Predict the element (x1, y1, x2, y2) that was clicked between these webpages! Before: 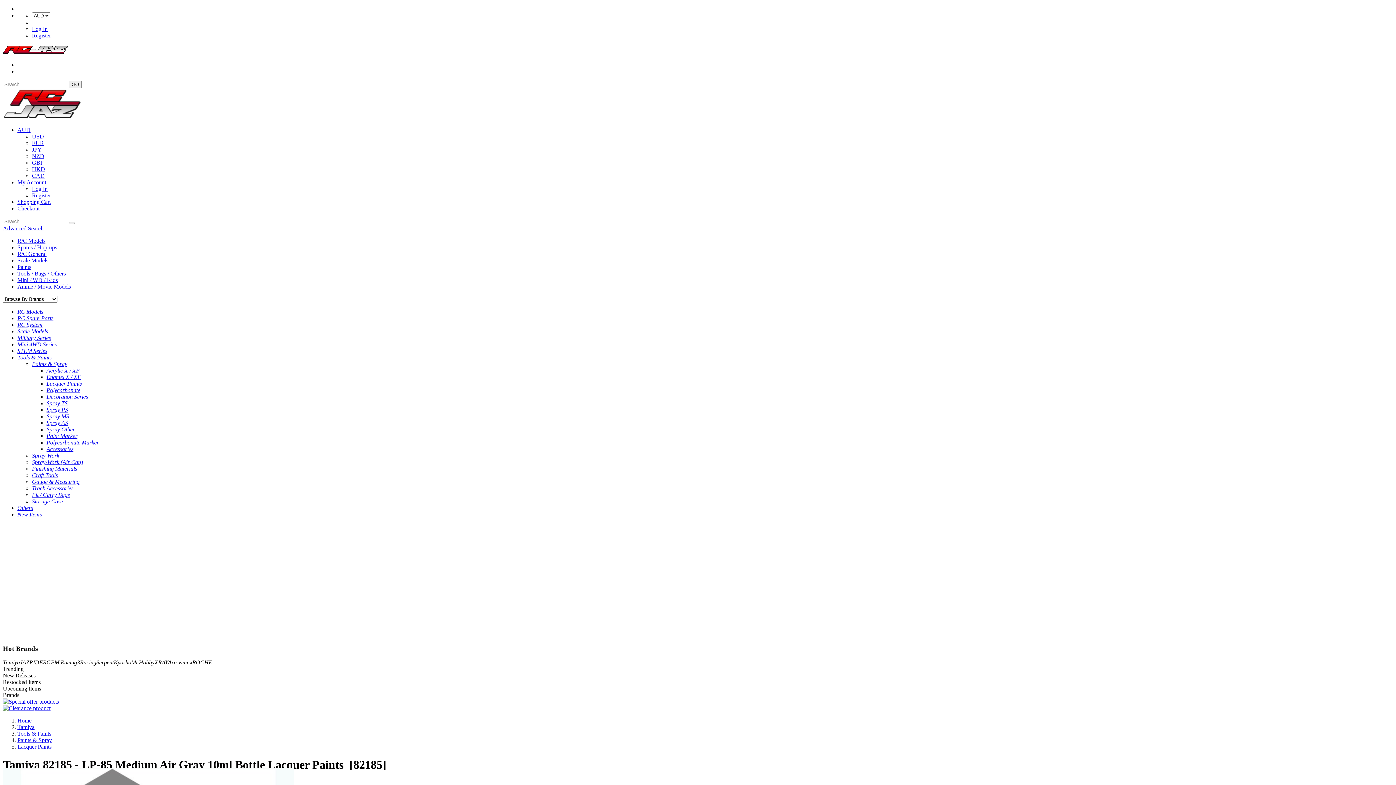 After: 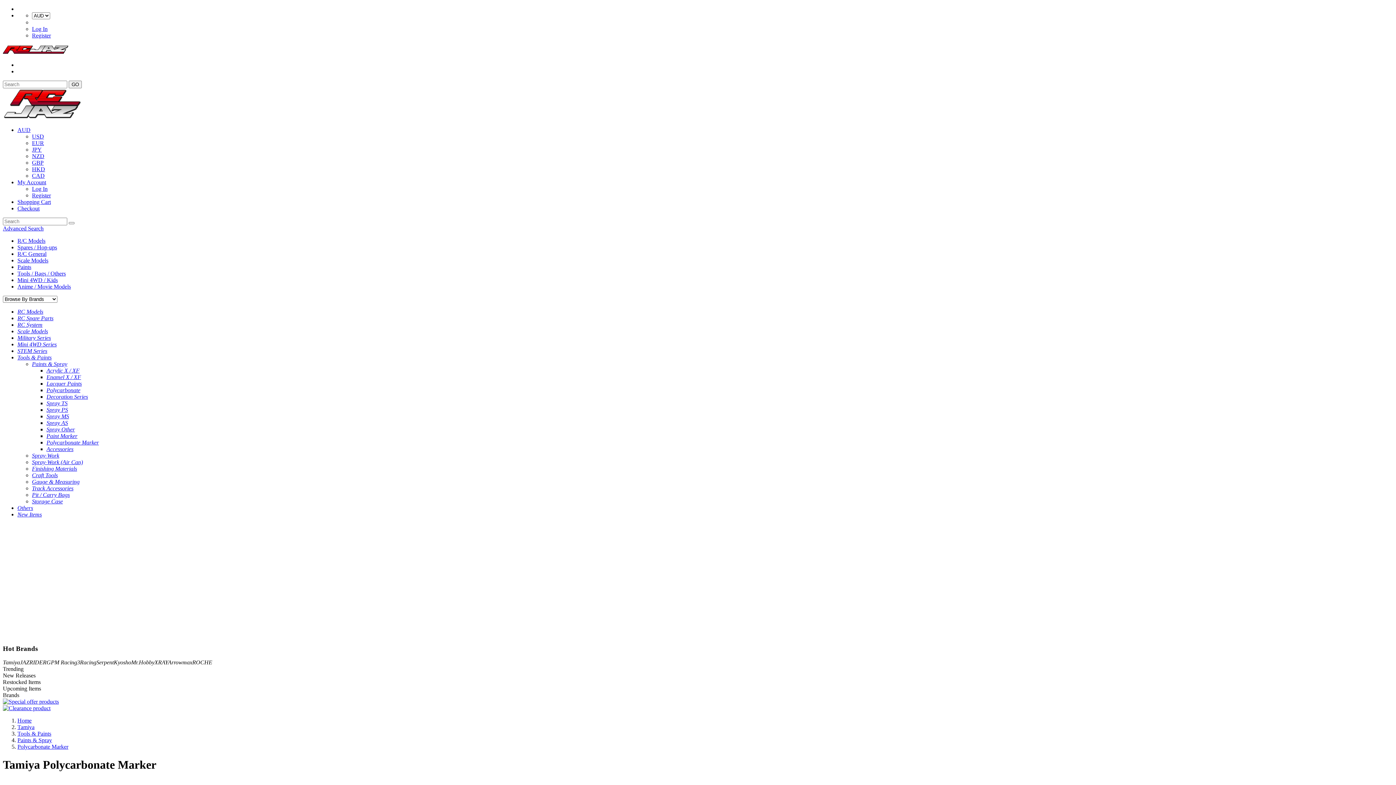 Action: bbox: (46, 439, 98, 445) label: Polycarbonate Marker